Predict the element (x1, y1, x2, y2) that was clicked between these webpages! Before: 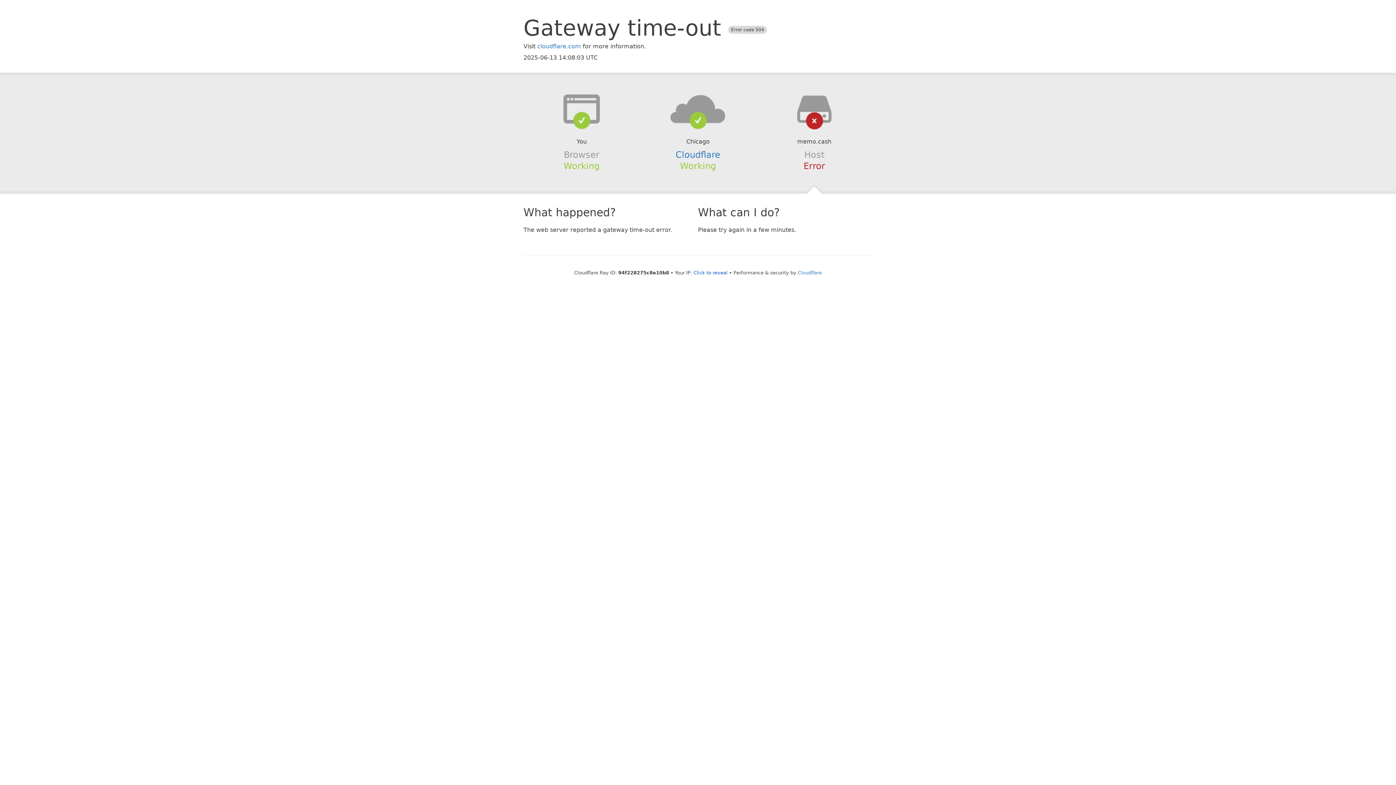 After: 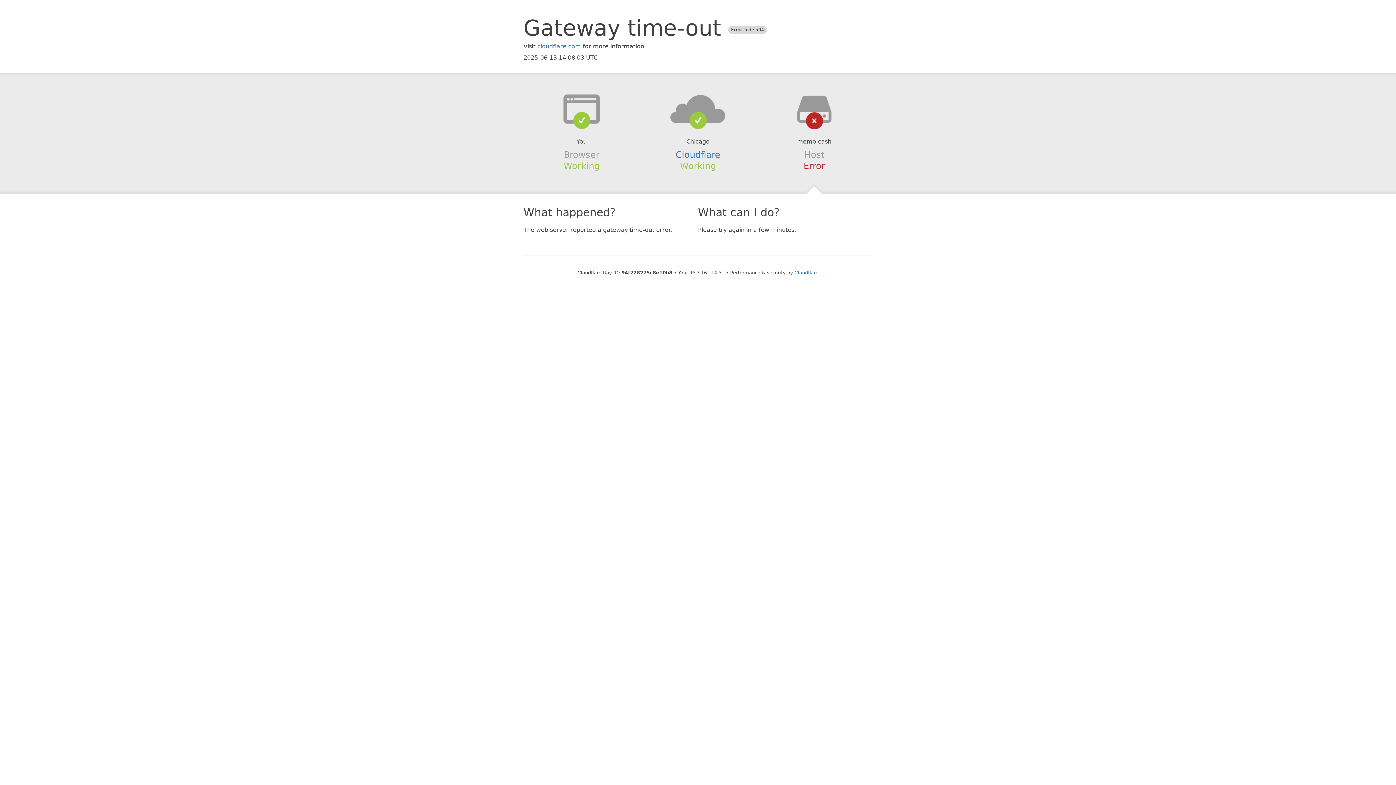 Action: bbox: (693, 270, 727, 275) label: Click to reveal